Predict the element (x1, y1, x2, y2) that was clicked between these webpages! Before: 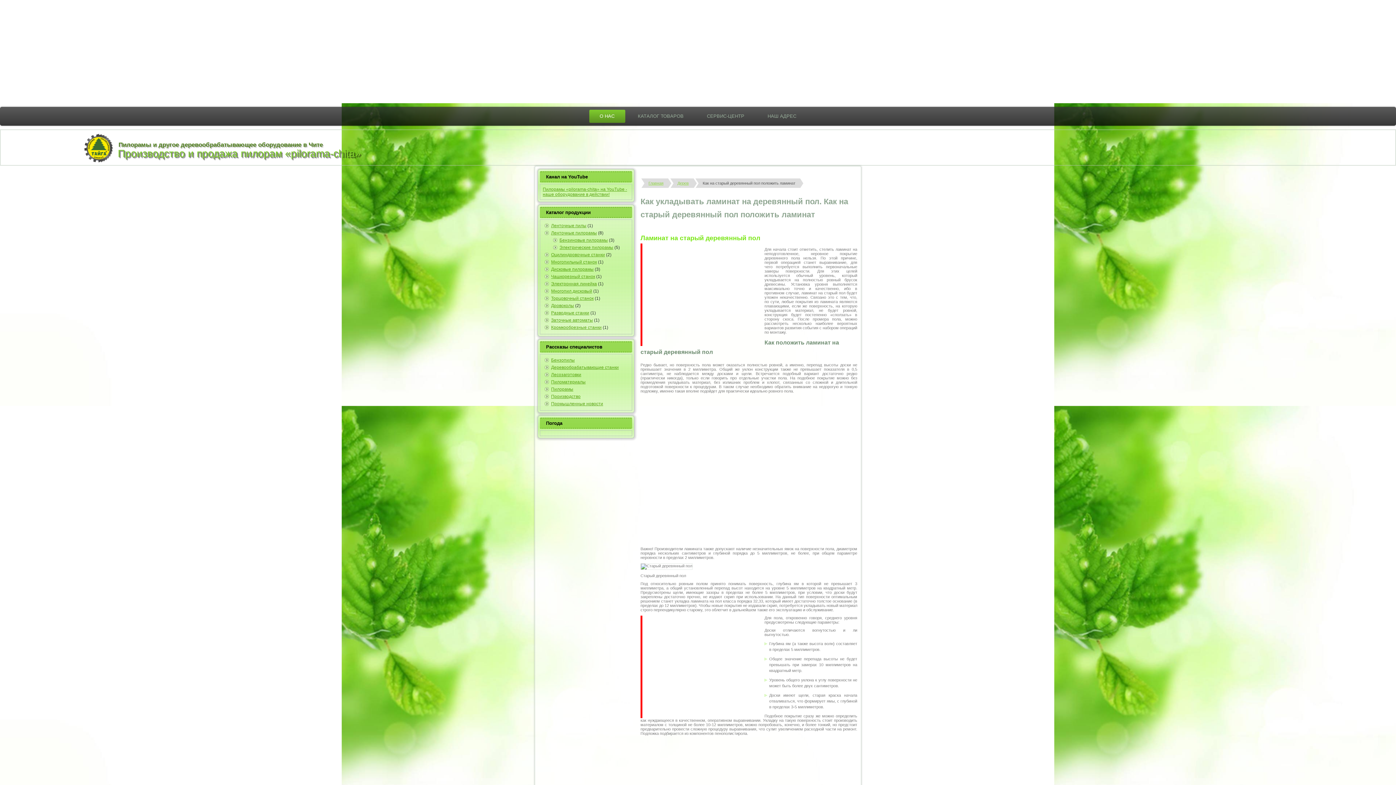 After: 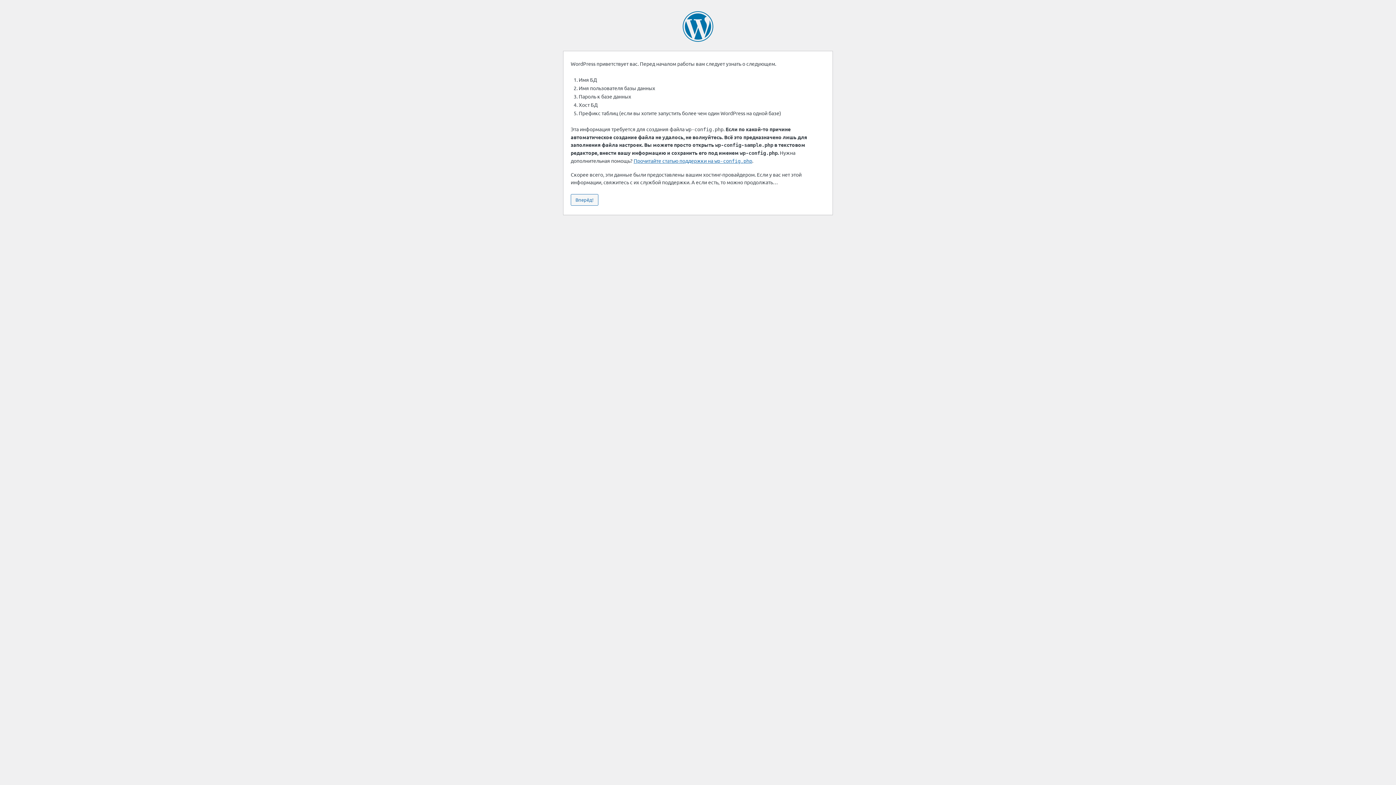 Action: bbox: (551, 288, 592, 293) label: Многопил дисковый